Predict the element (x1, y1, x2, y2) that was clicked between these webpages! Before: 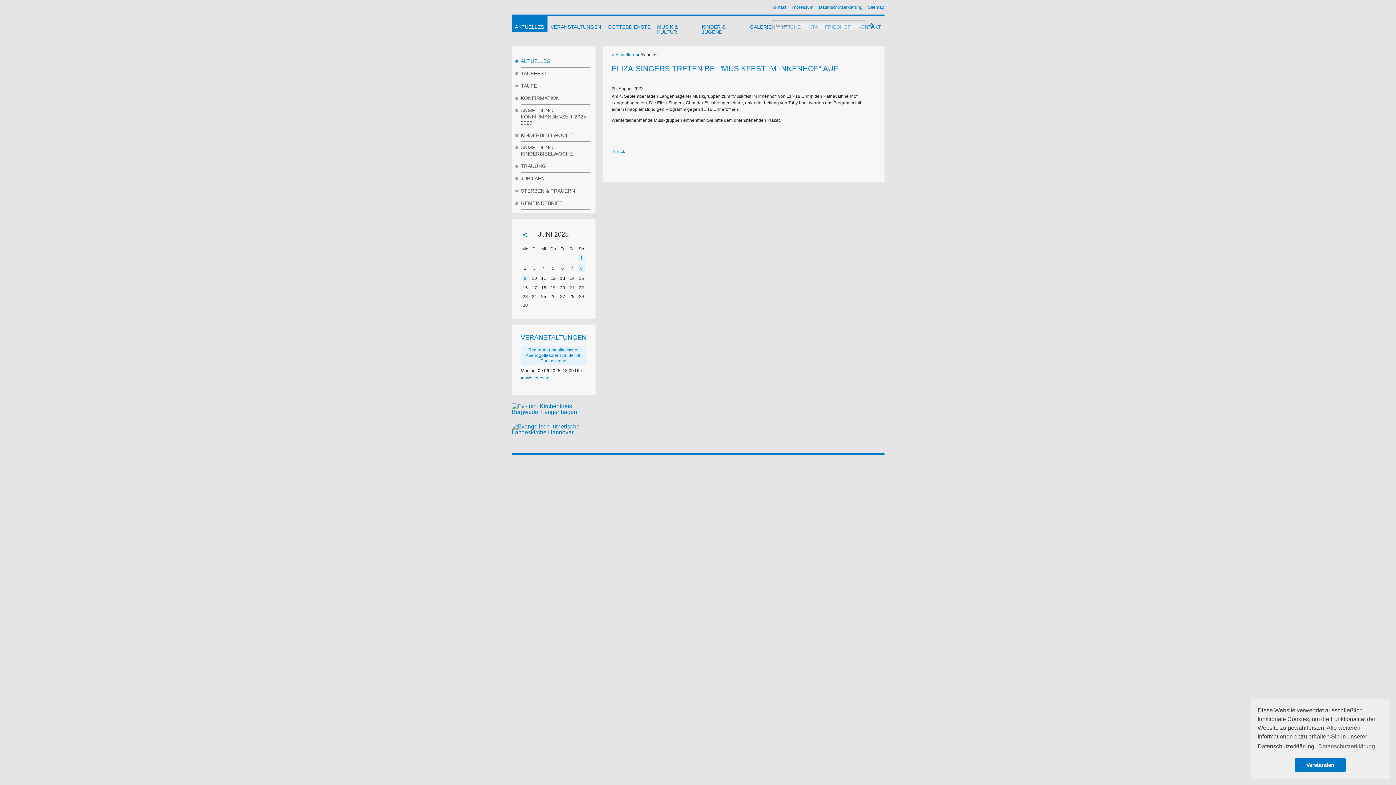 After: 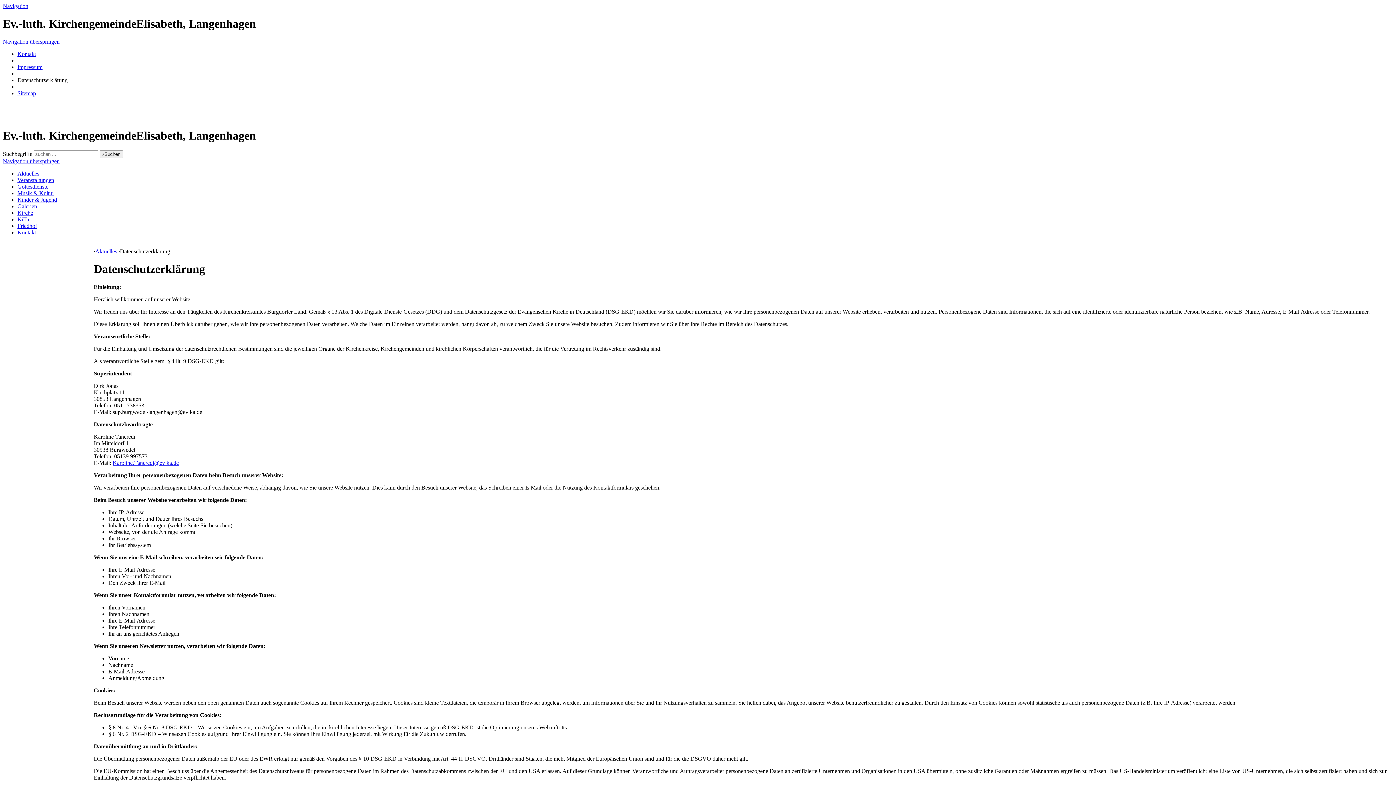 Action: label: Datenschutzerklärung bbox: (819, 4, 862, 9)